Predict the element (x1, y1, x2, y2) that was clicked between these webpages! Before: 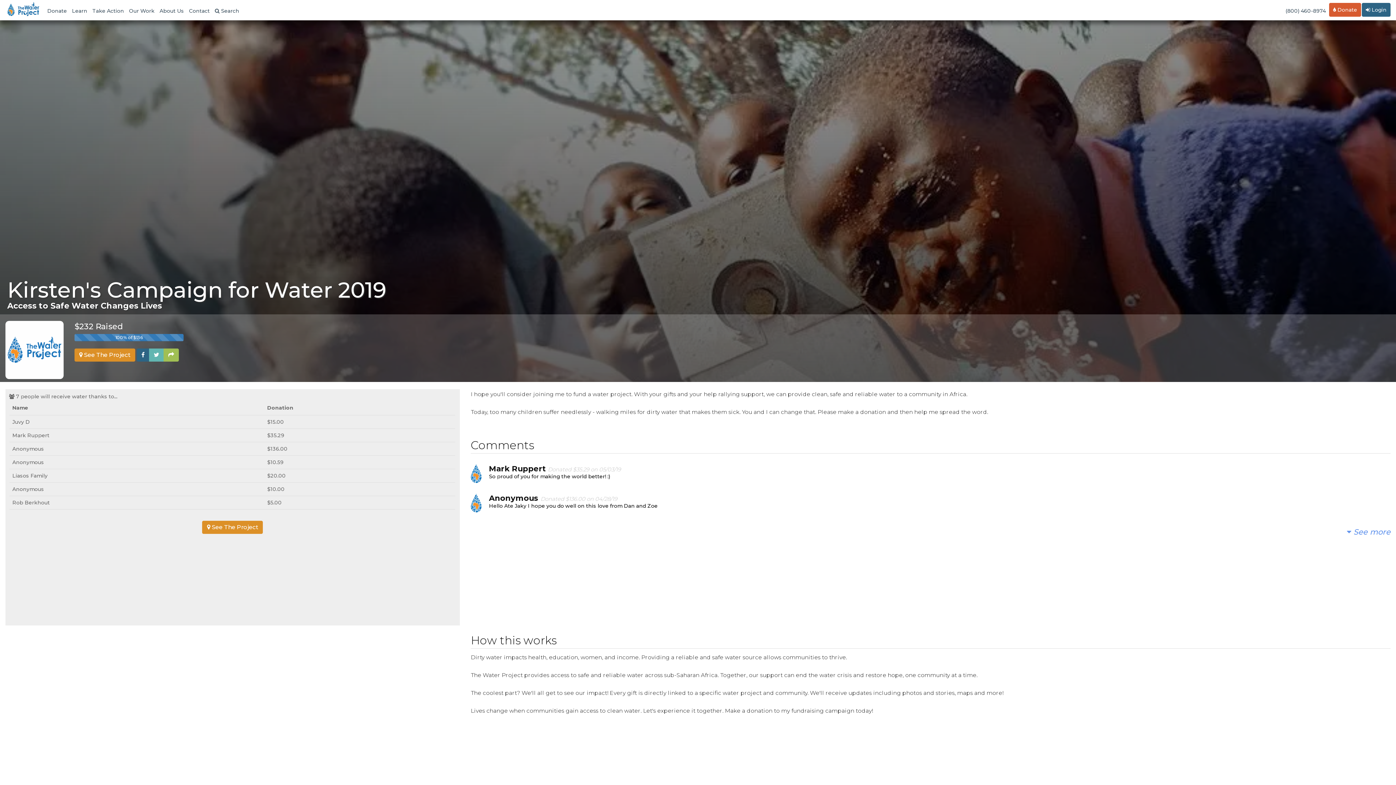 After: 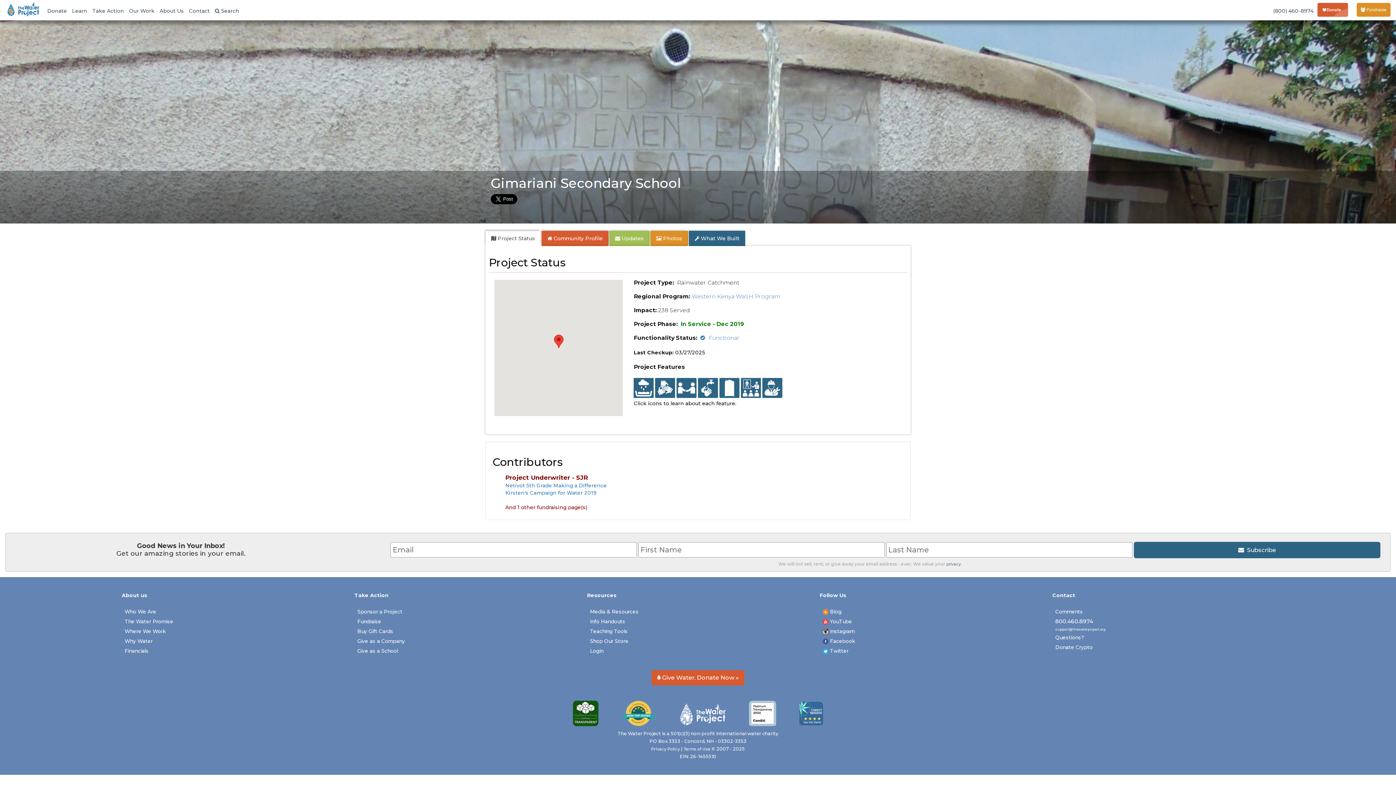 Action: label:  See The Project bbox: (202, 521, 263, 534)